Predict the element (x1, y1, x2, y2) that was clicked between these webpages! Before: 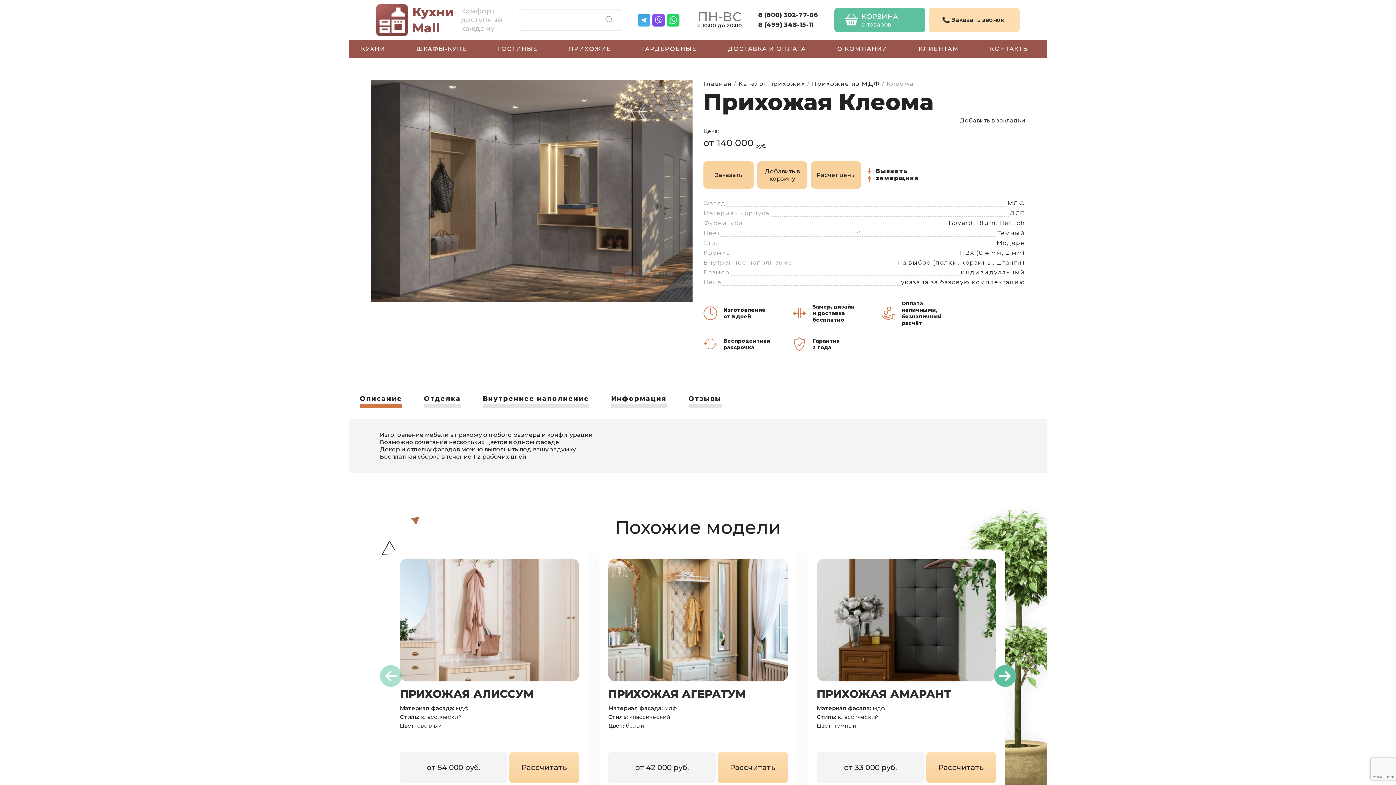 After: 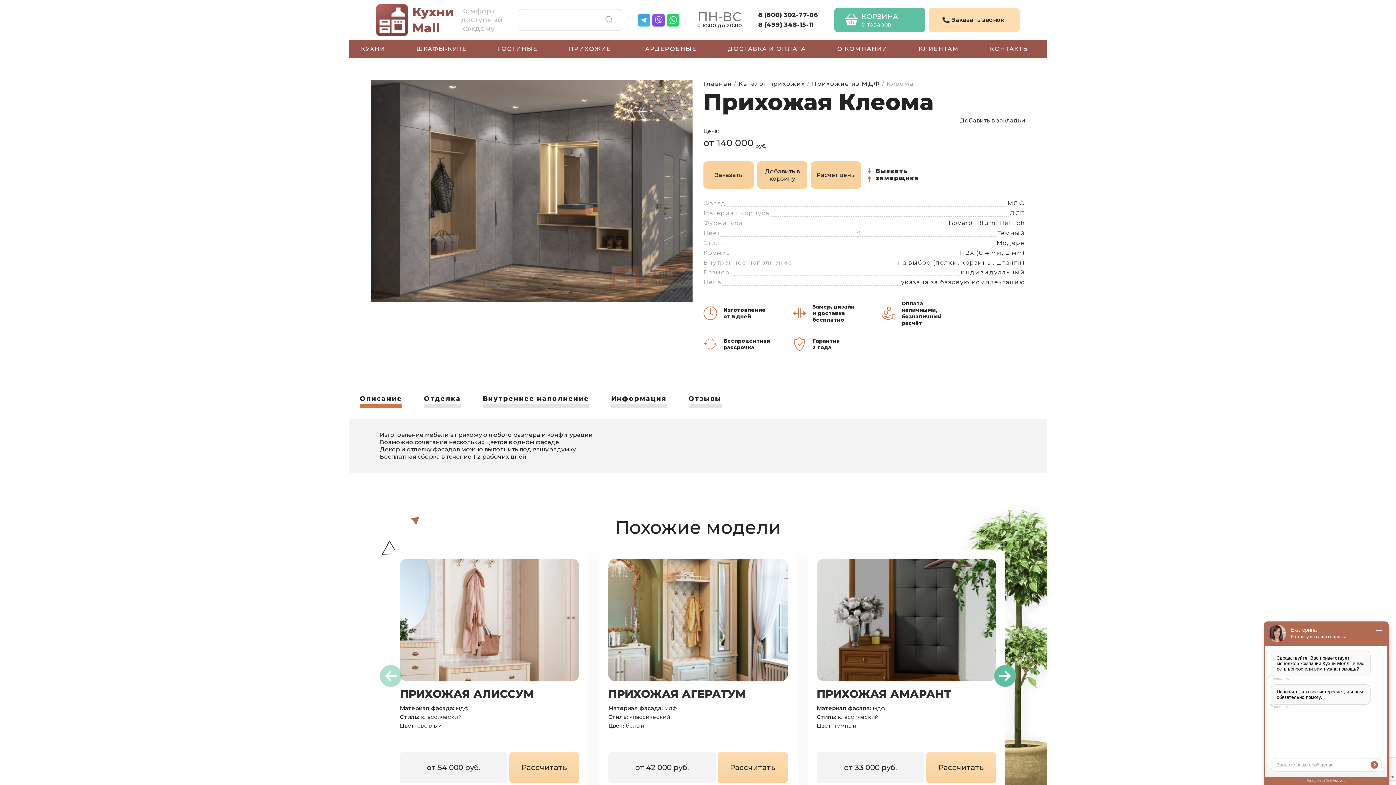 Action: bbox: (380, 665, 401, 687)